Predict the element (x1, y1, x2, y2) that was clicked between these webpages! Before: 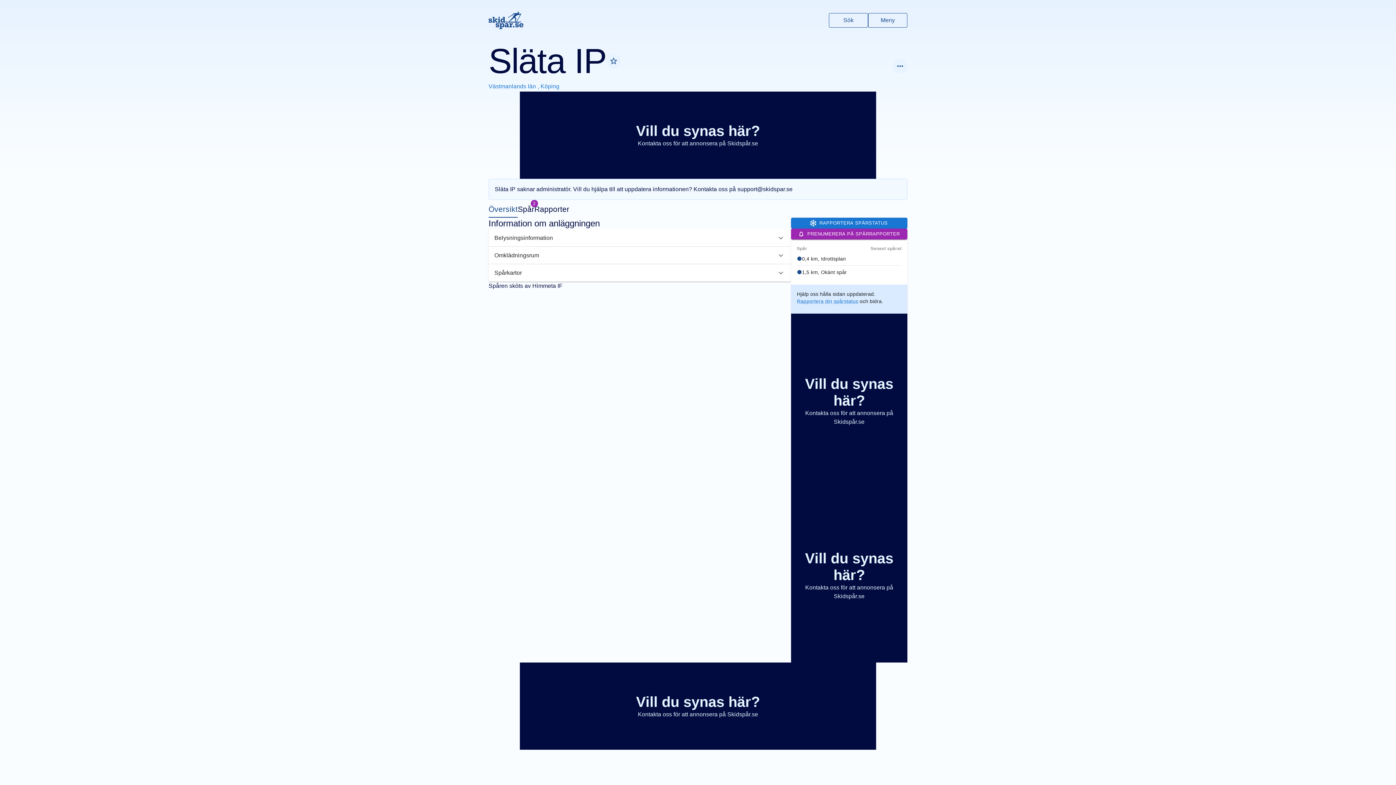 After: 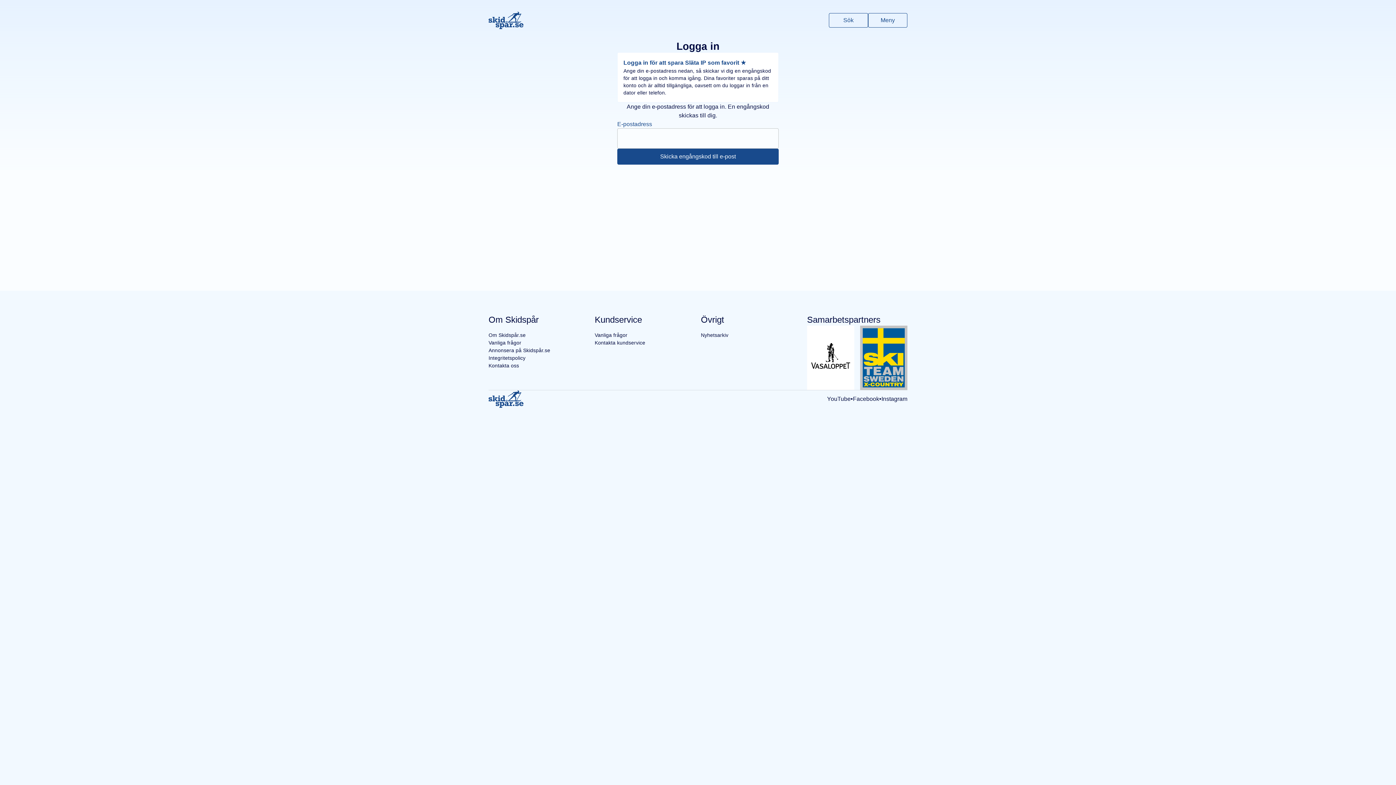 Action: bbox: (606, 53, 621, 68)